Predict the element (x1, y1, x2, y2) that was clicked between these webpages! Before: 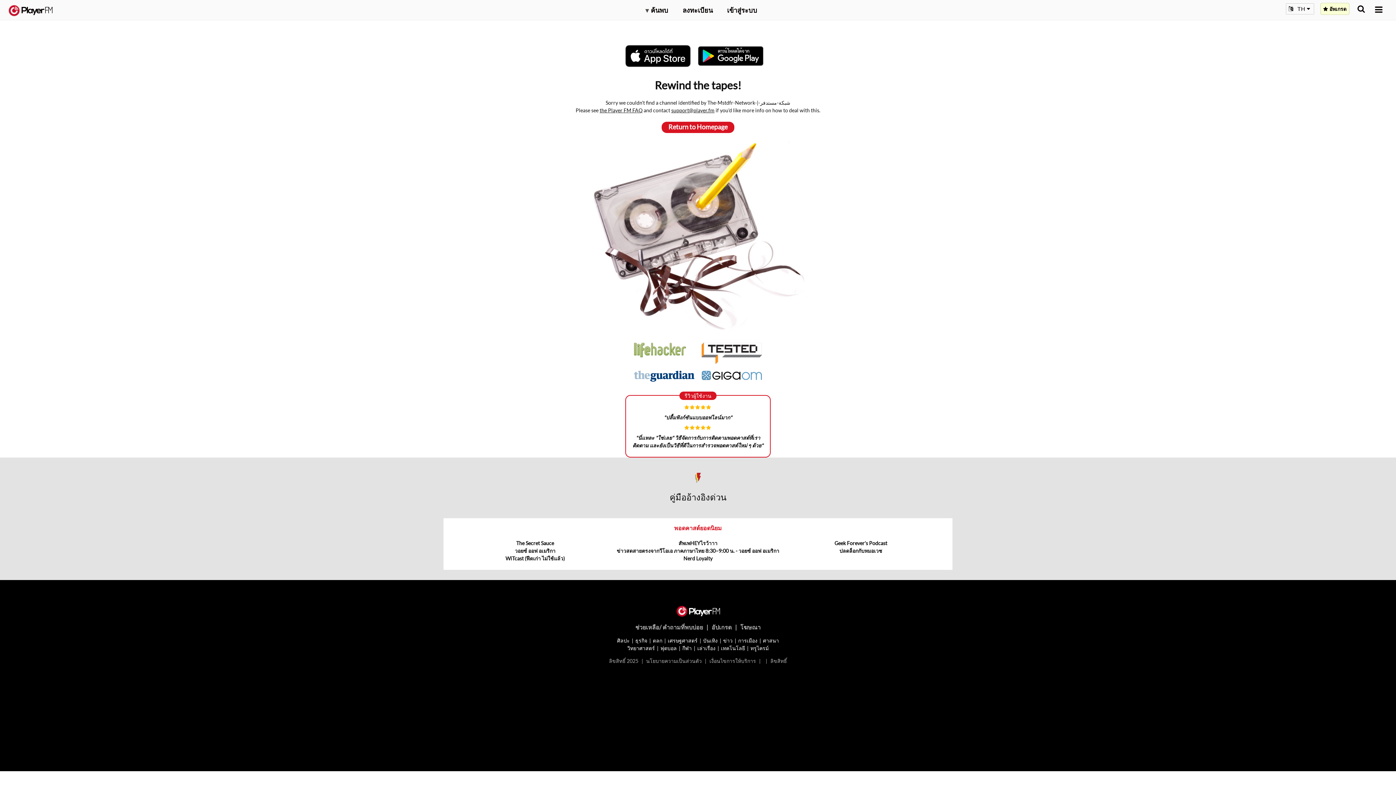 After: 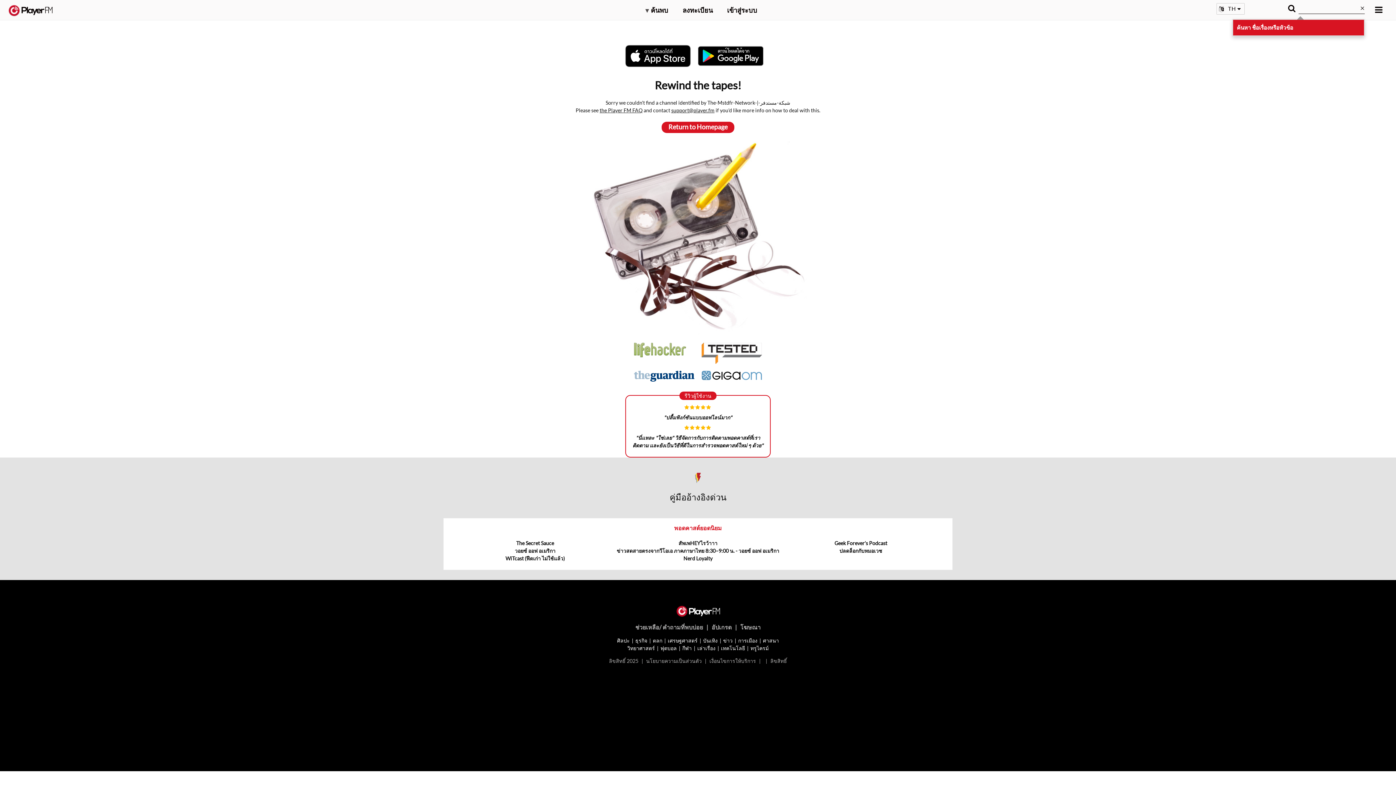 Action: label: ค้นหา bbox: (1357, 5, 1365, 12)